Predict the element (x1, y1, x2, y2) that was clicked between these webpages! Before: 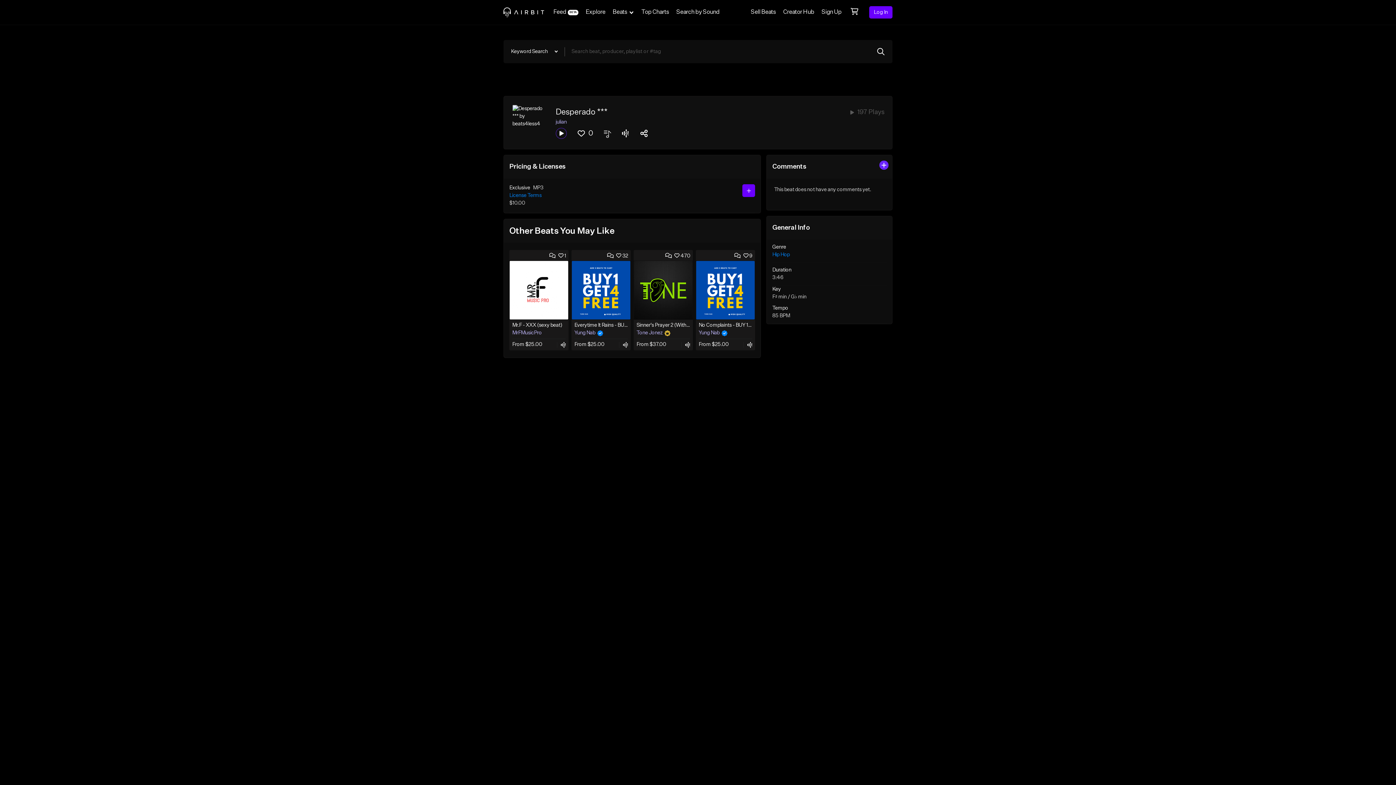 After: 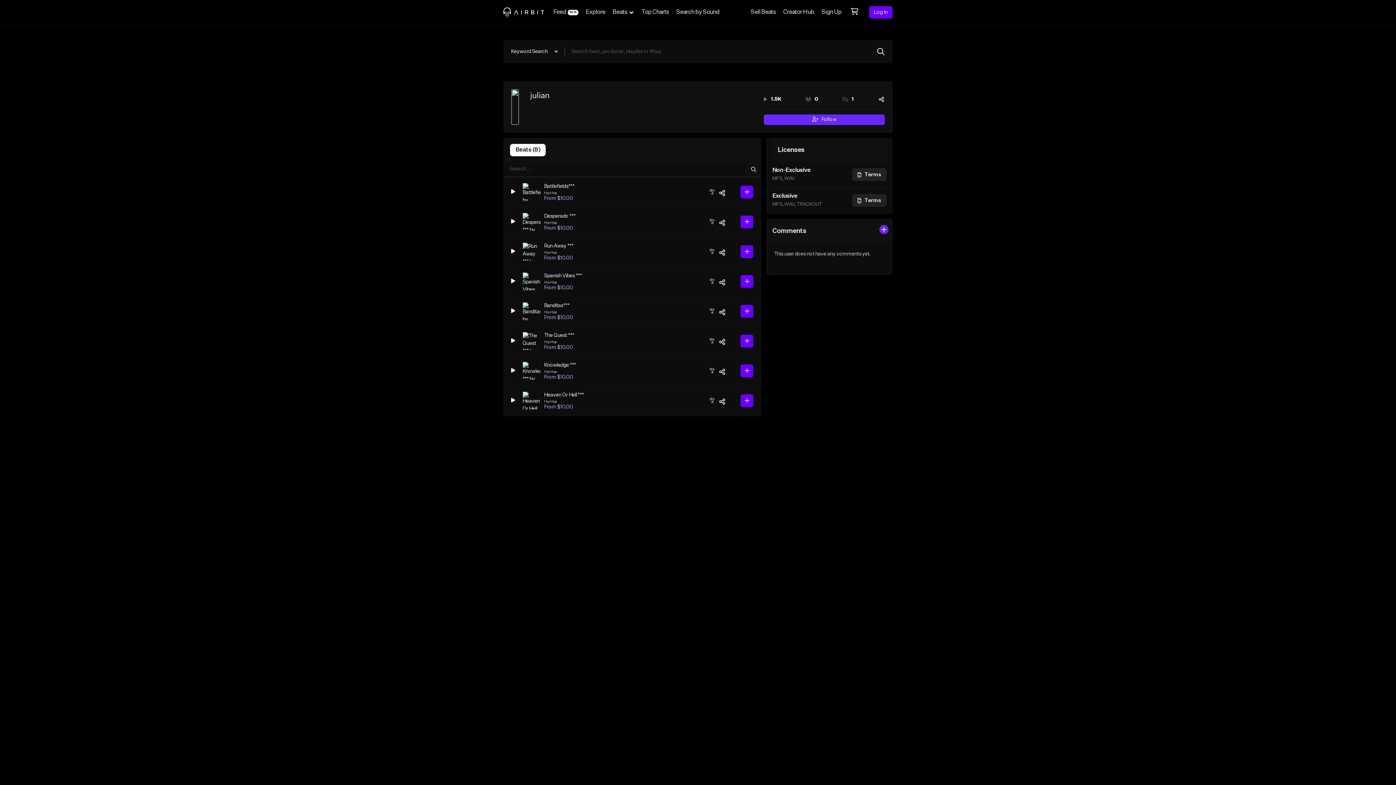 Action: label: julian bbox: (555, 118, 566, 126)